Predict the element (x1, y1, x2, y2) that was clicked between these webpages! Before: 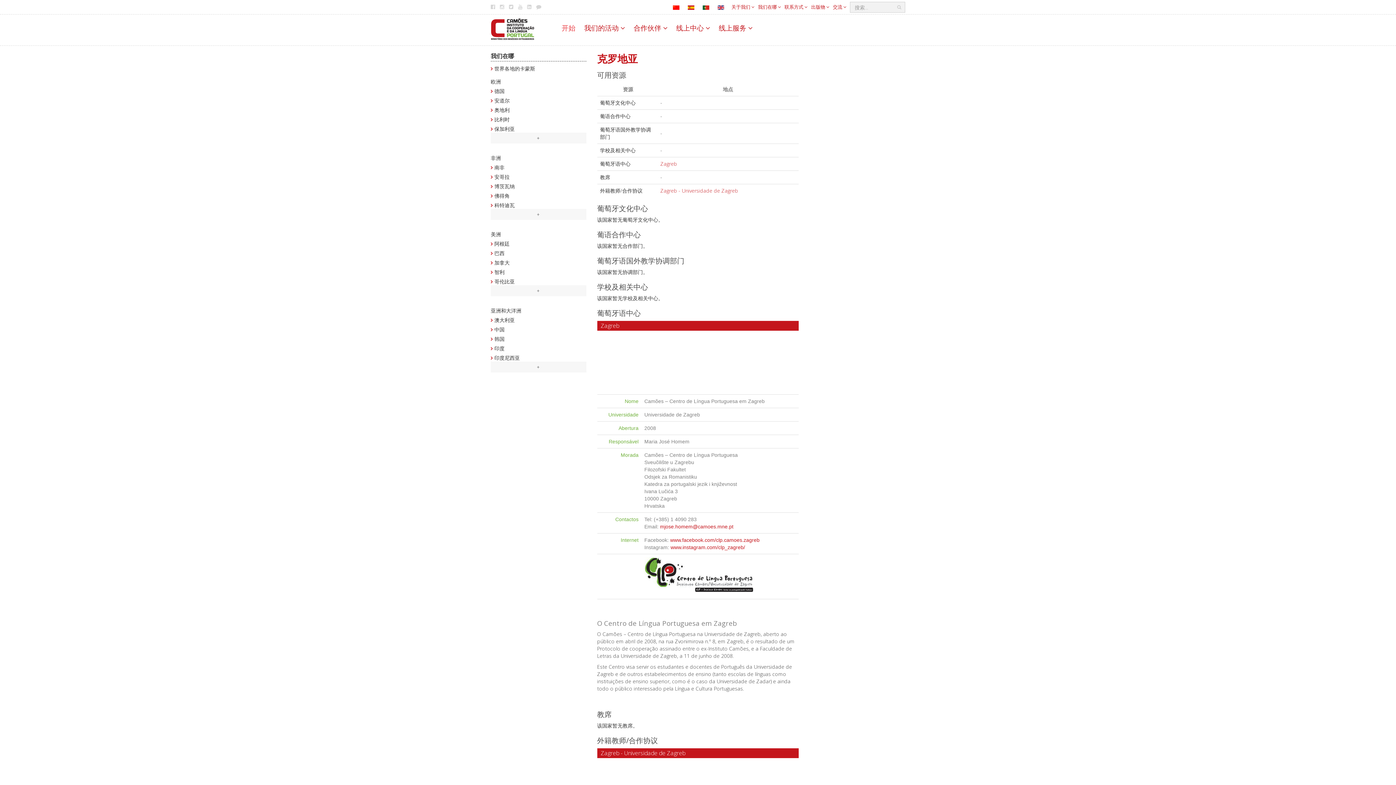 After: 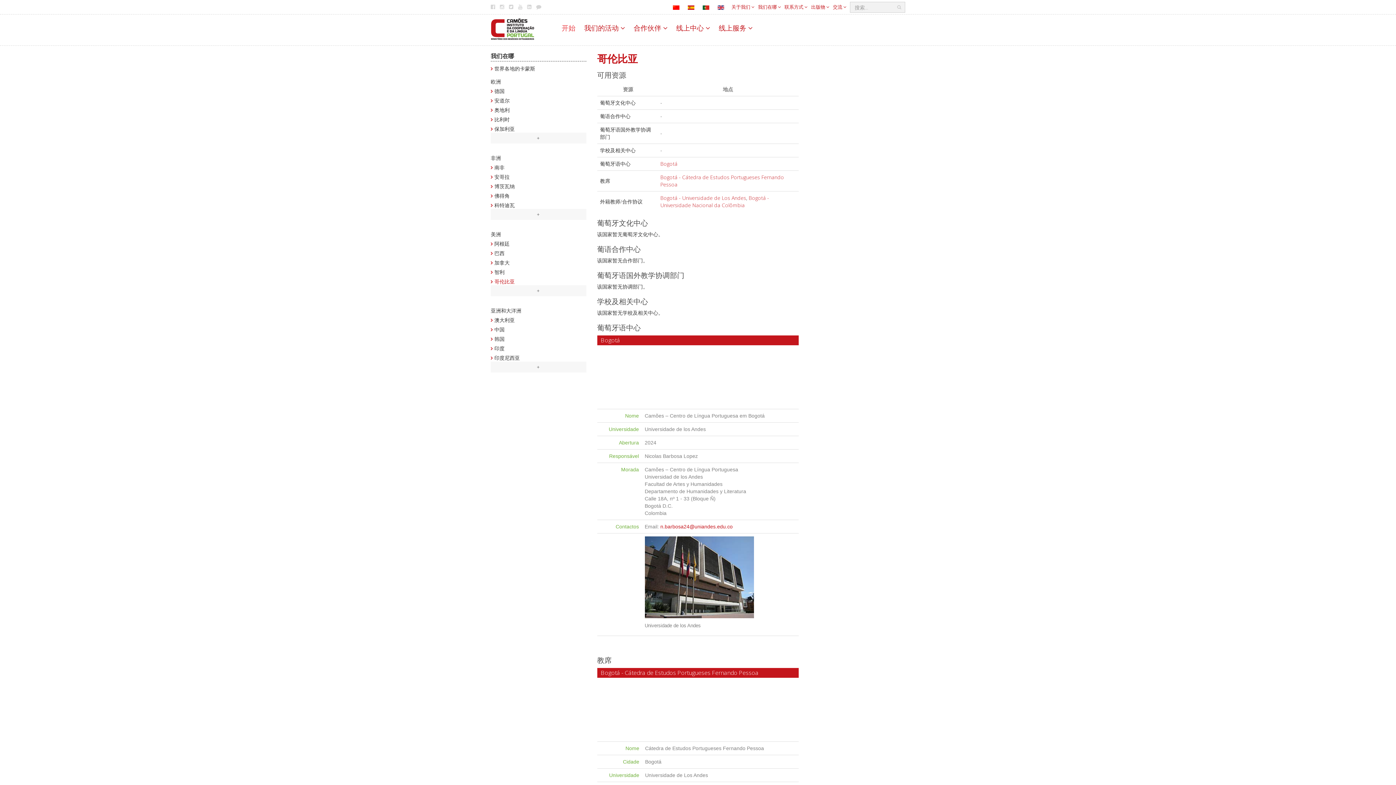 Action: bbox: (494, 278, 514, 285) label: 哥伦比亚